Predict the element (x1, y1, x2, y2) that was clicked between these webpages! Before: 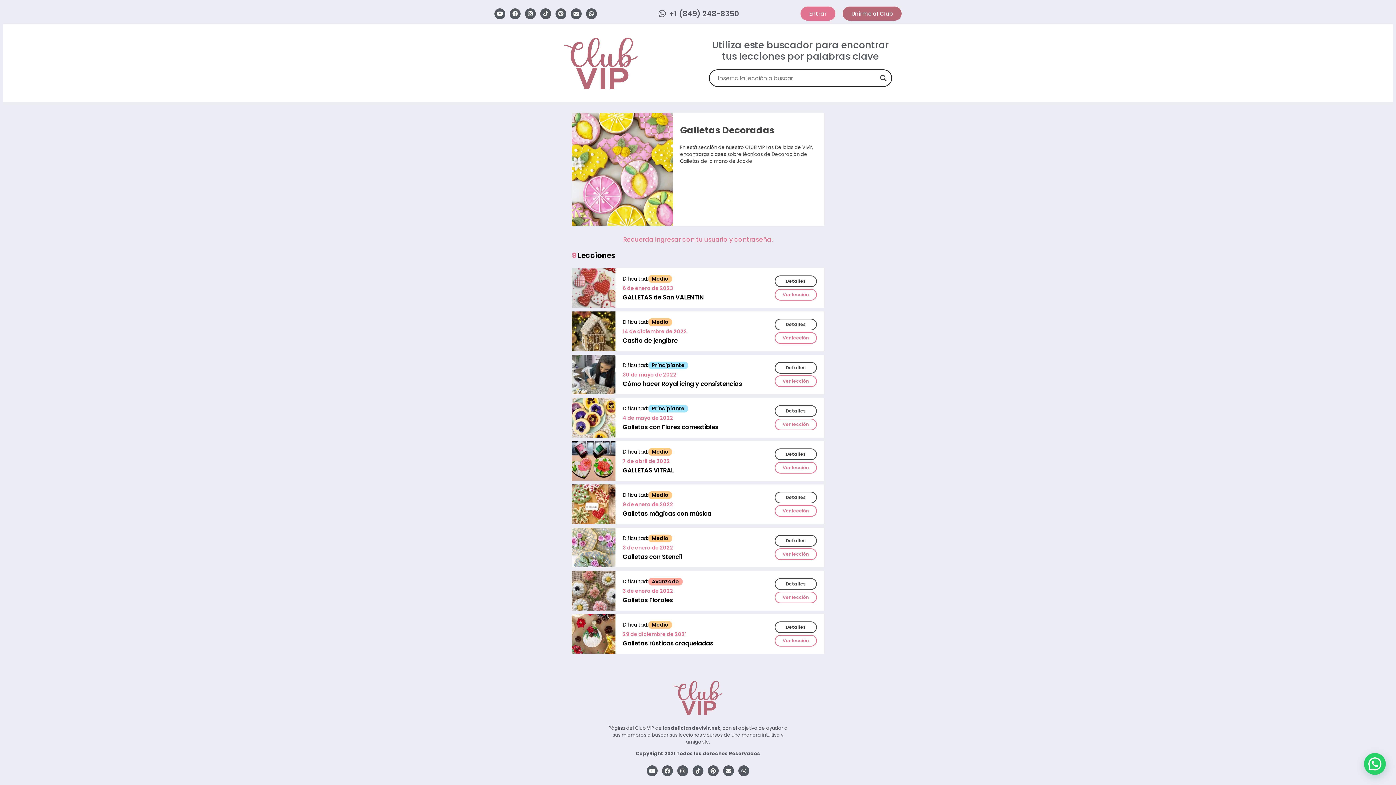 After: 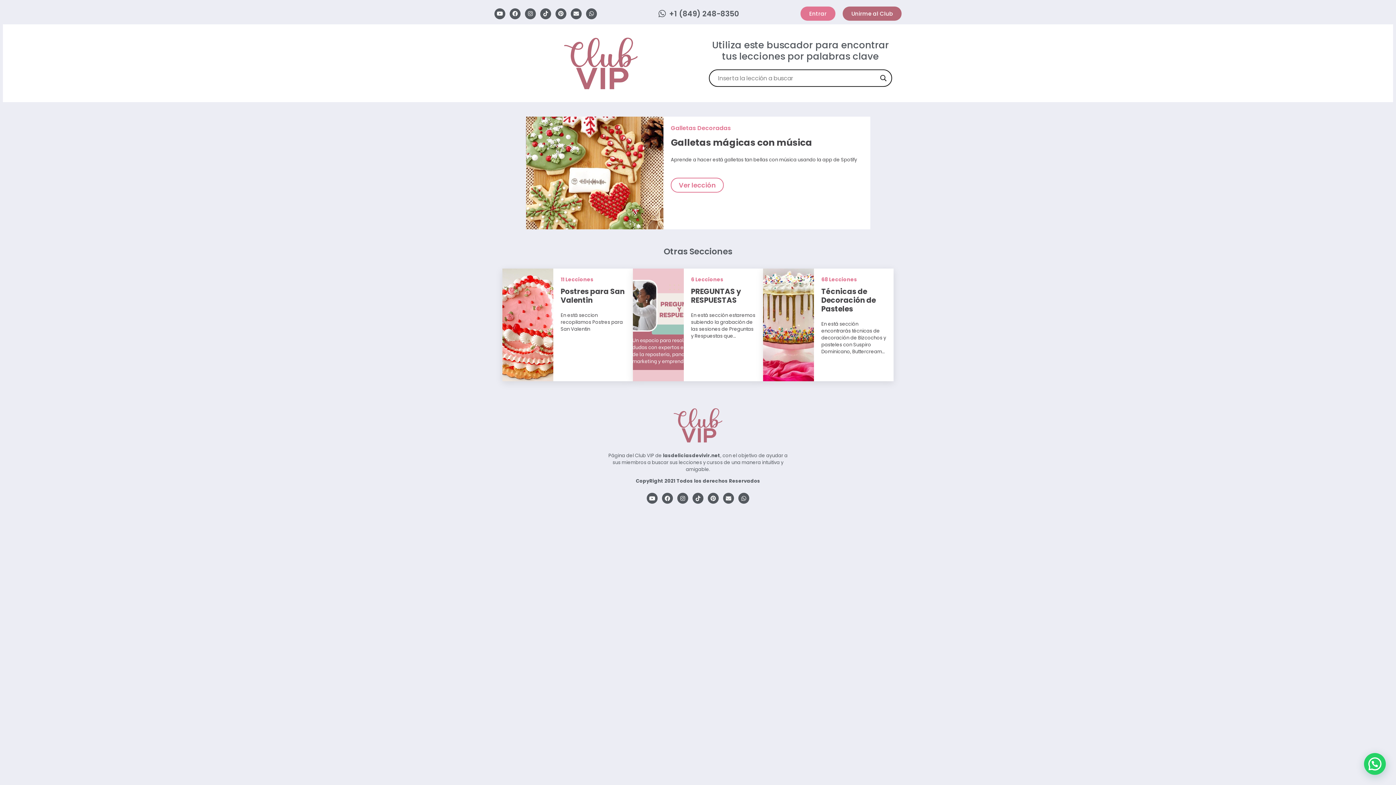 Action: bbox: (774, 492, 817, 503) label: Detalles